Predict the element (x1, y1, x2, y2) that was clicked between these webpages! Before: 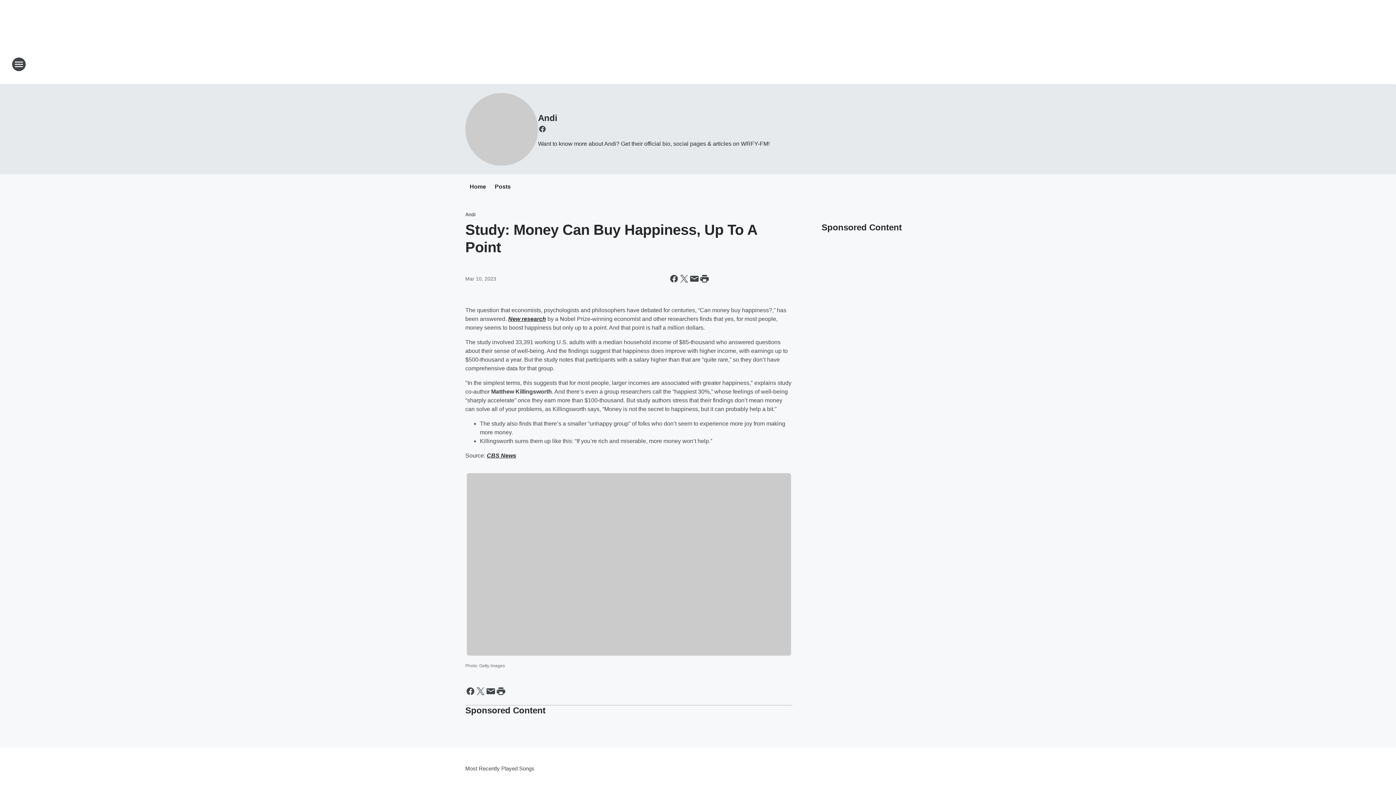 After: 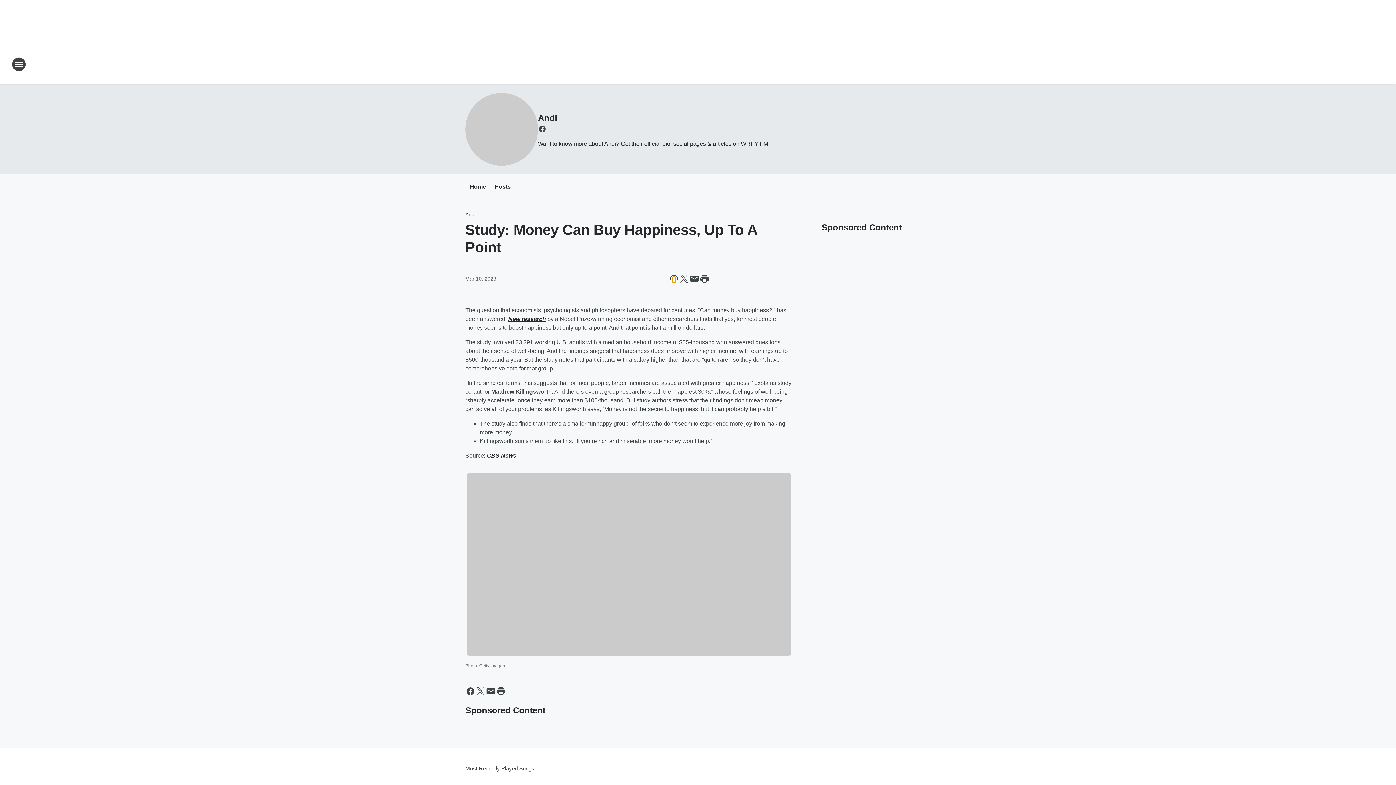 Action: bbox: (669, 273, 679, 284) label: Share this page on Facebook